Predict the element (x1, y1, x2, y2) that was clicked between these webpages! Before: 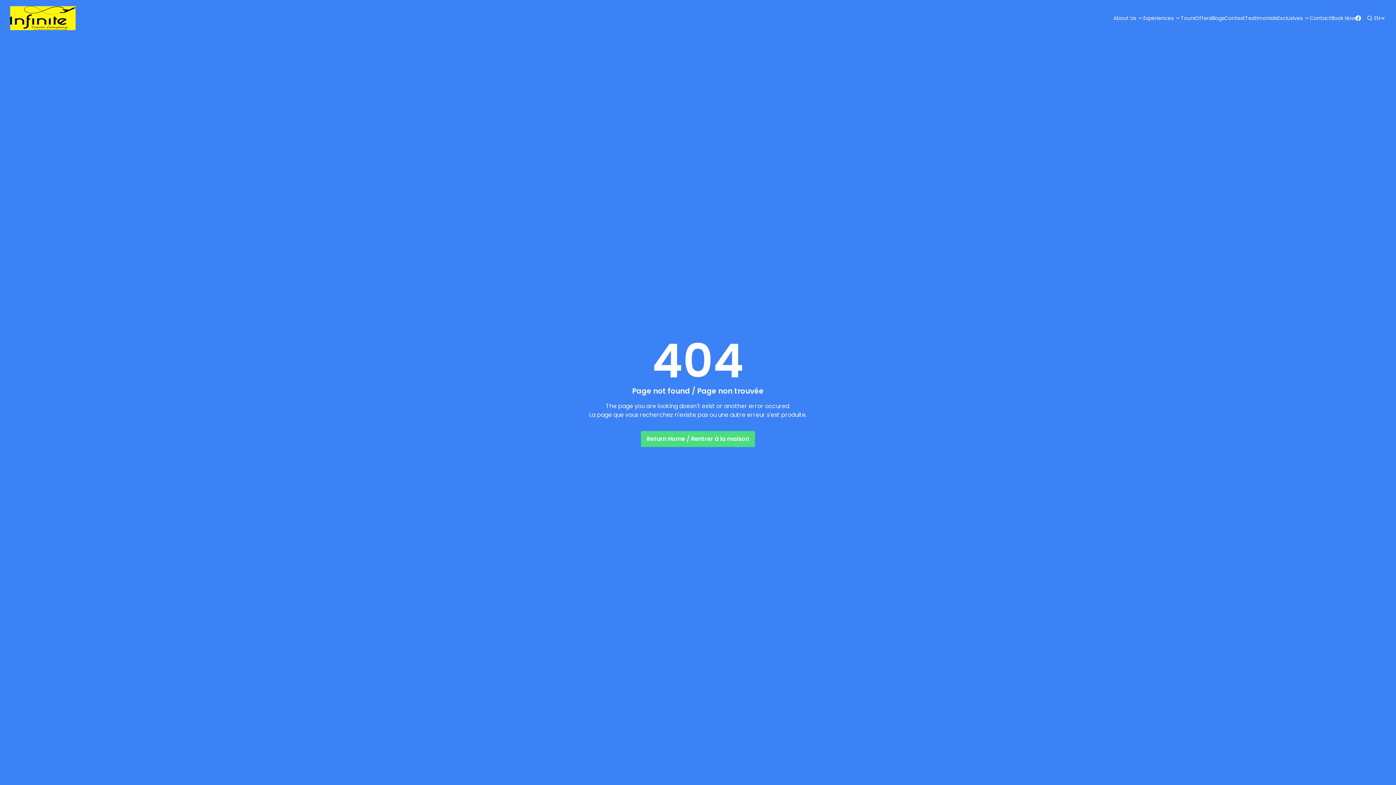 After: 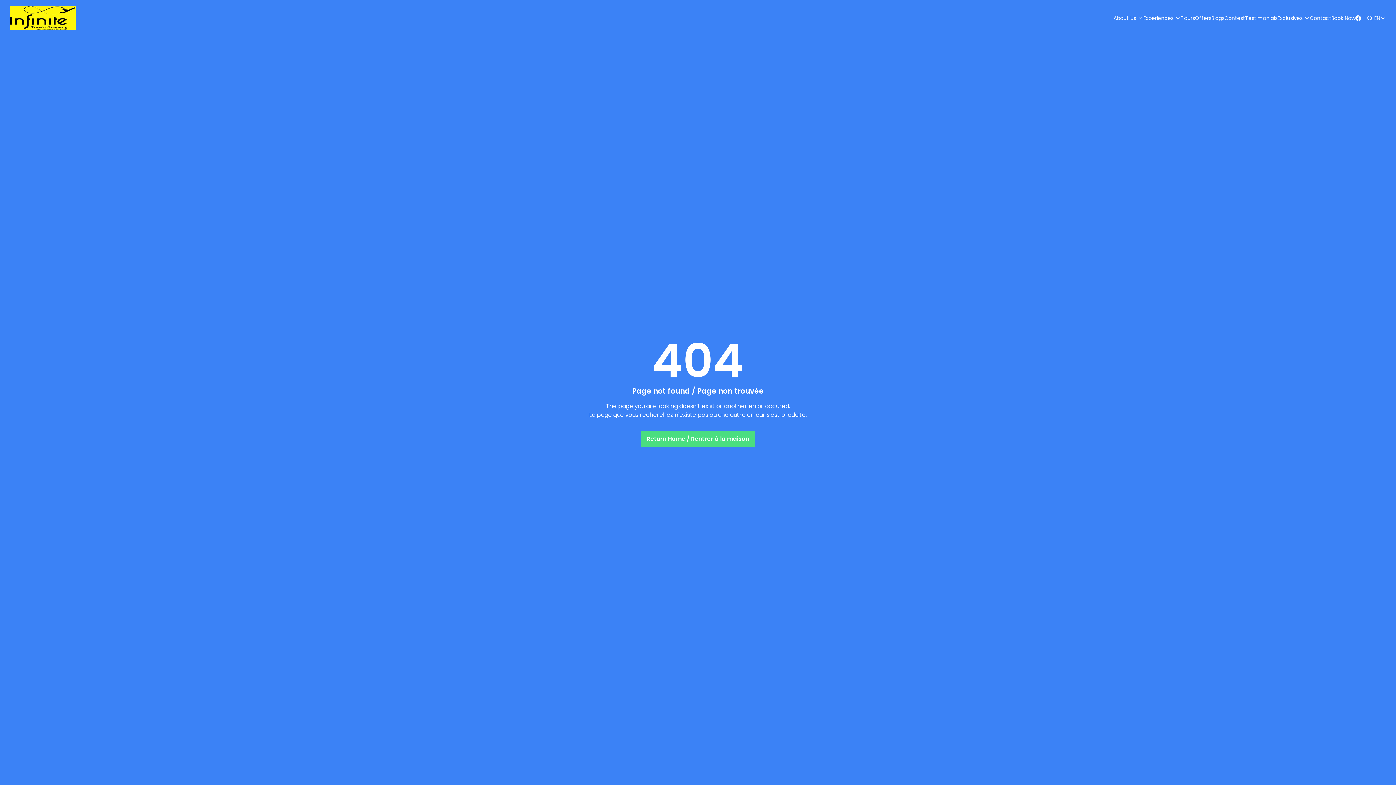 Action: bbox: (1355, 15, 1361, 21)